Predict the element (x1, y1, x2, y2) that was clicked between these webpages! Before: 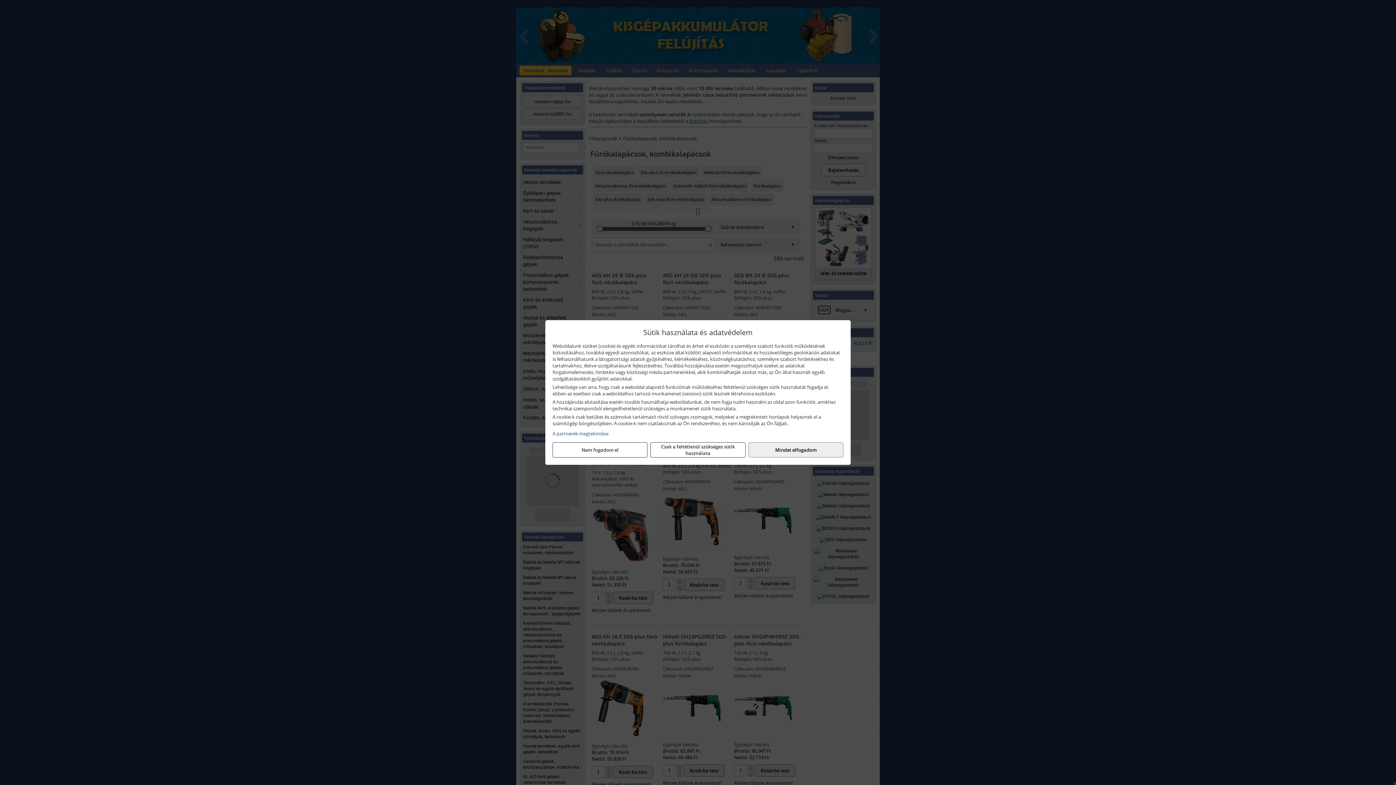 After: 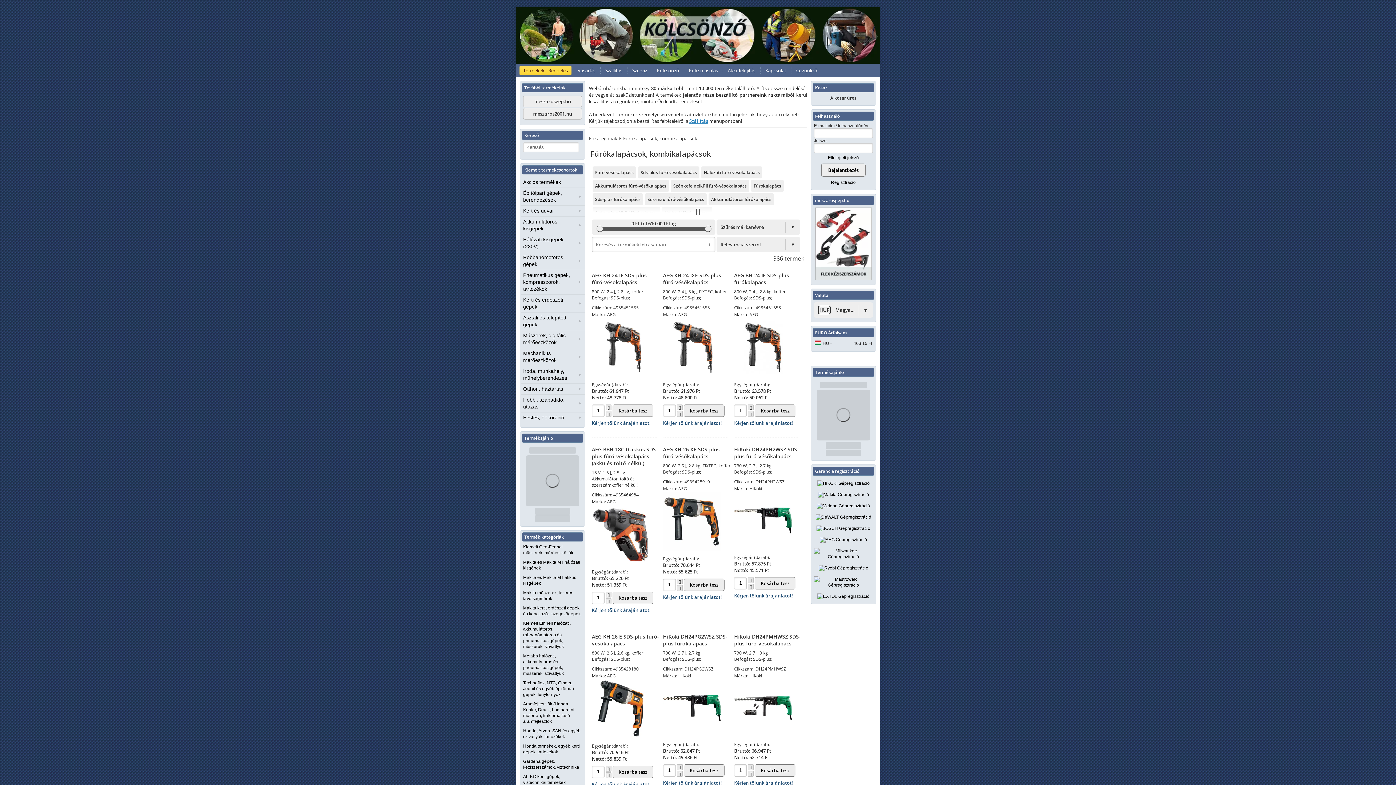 Action: label: Csak a feltétlenül szükséges sütik használata bbox: (650, 442, 745, 457)